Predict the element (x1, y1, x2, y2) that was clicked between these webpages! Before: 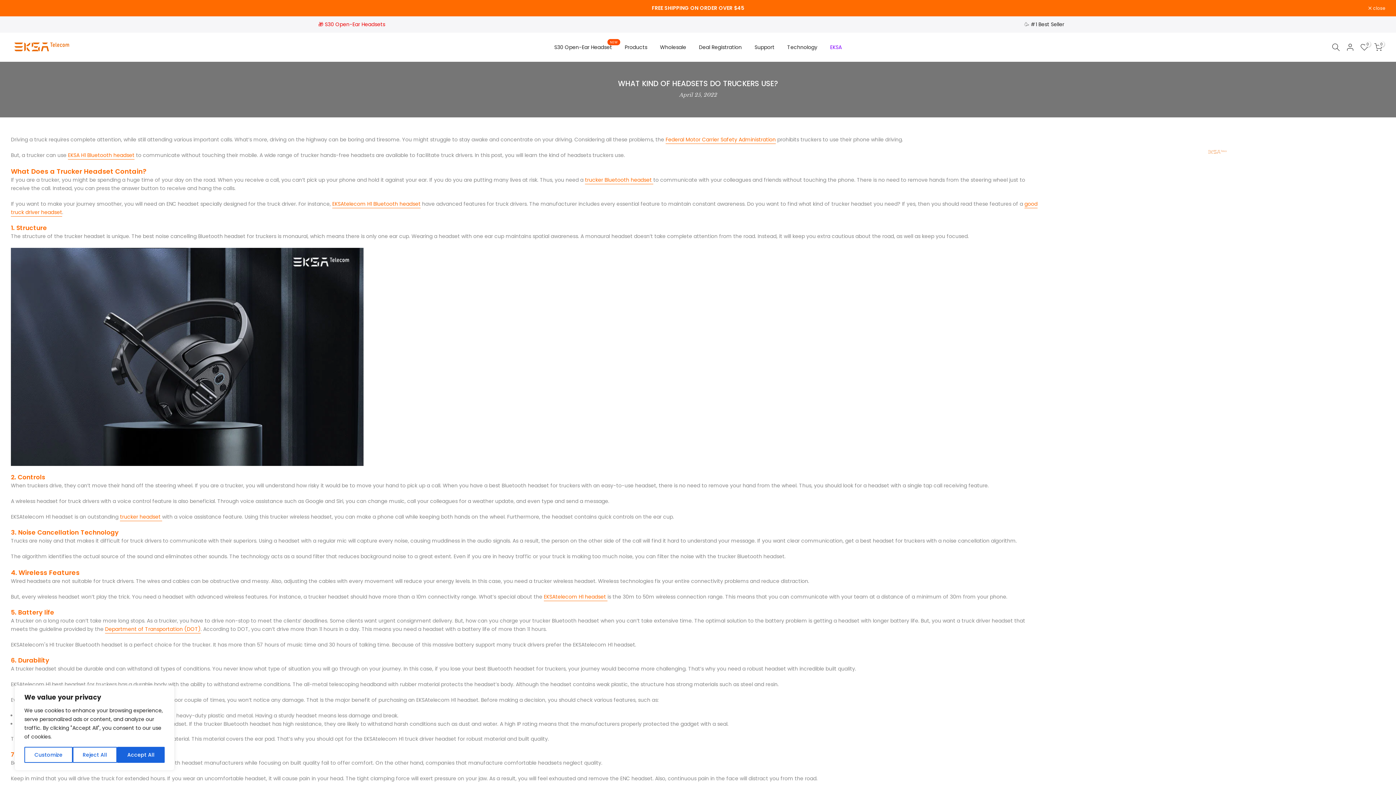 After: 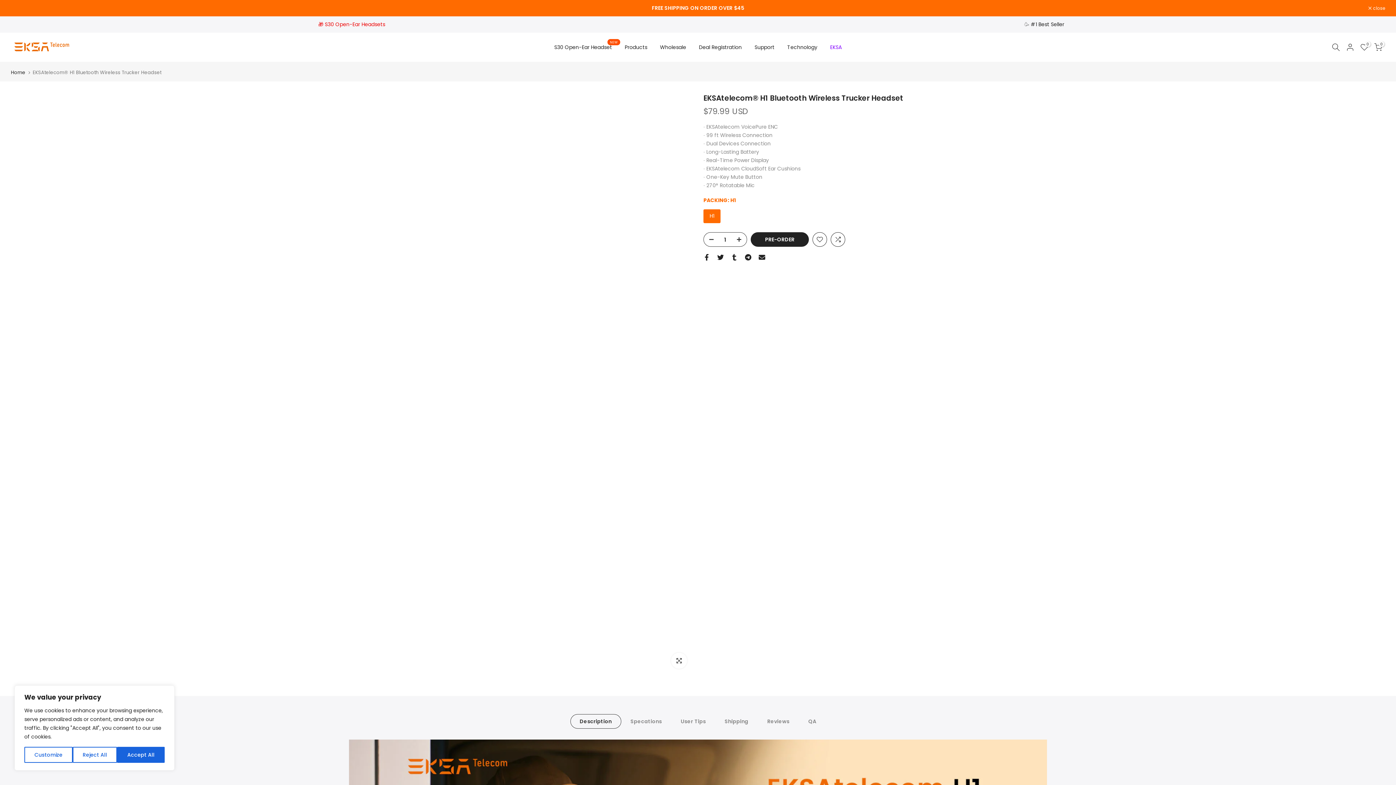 Action: bbox: (332, 200, 420, 208) label: EKSAtelecom H1 Bluetooth headset